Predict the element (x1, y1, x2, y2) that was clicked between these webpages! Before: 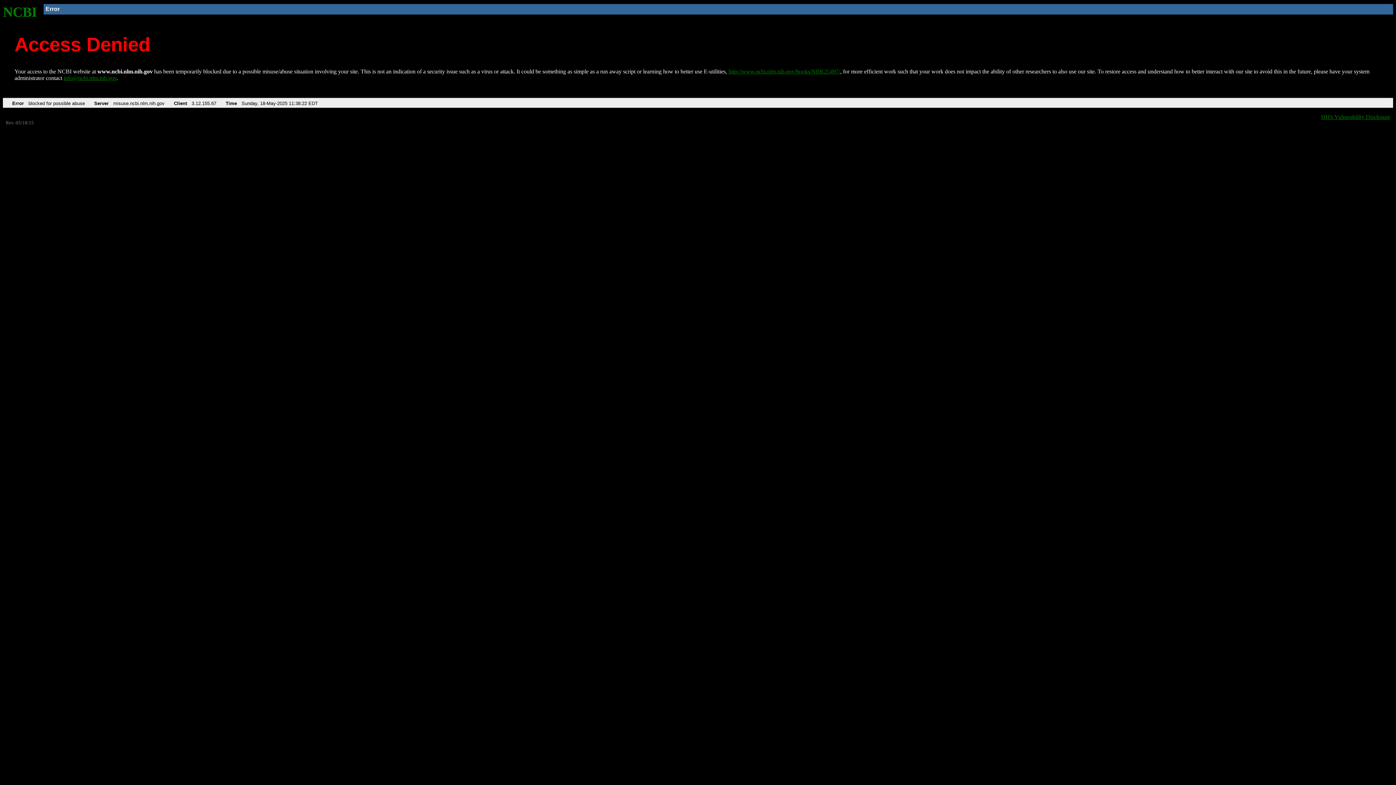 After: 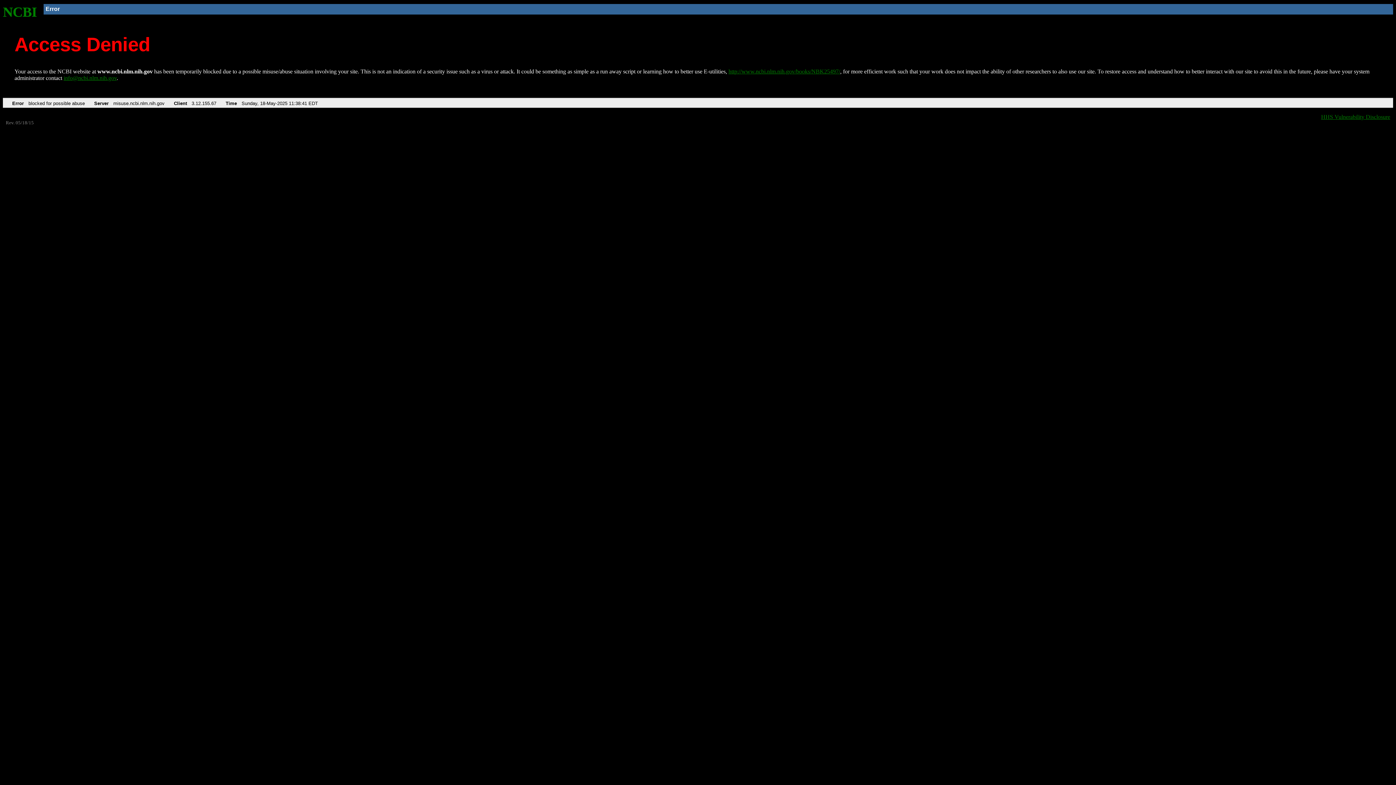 Action: bbox: (728, 68, 840, 74) label: http://www.ncbi.nlm.nih.gov/books/NBK25497/